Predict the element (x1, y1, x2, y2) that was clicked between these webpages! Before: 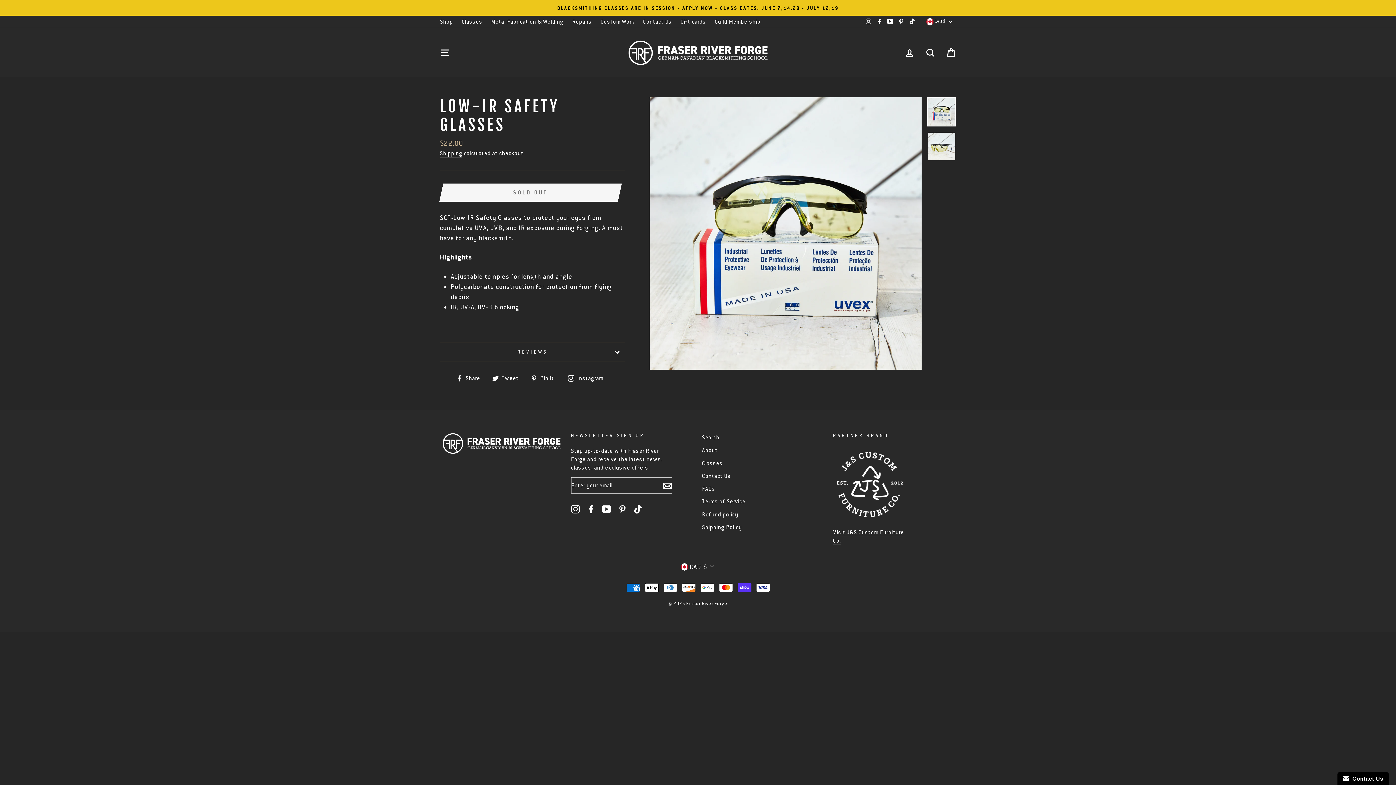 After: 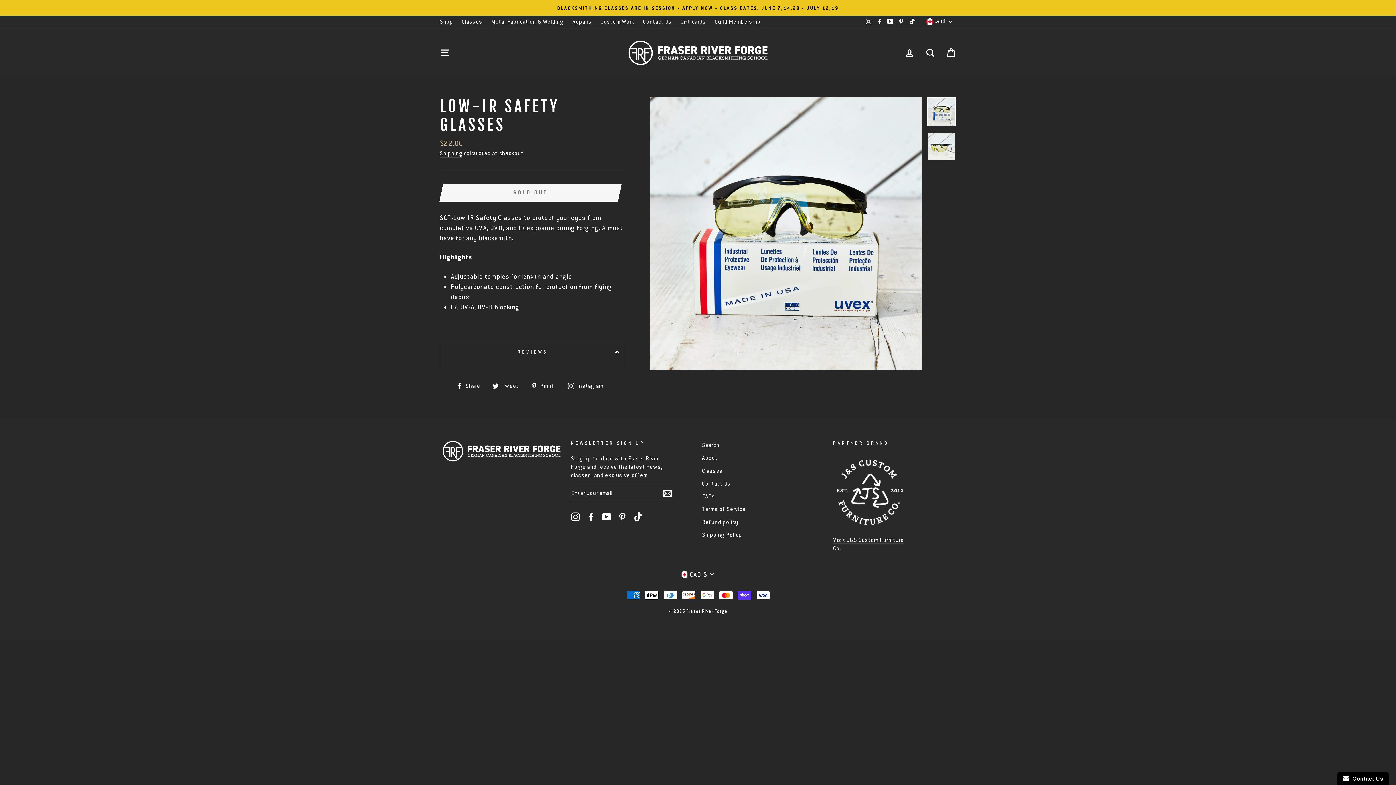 Action: bbox: (440, 342, 625, 361) label: REVIEWS